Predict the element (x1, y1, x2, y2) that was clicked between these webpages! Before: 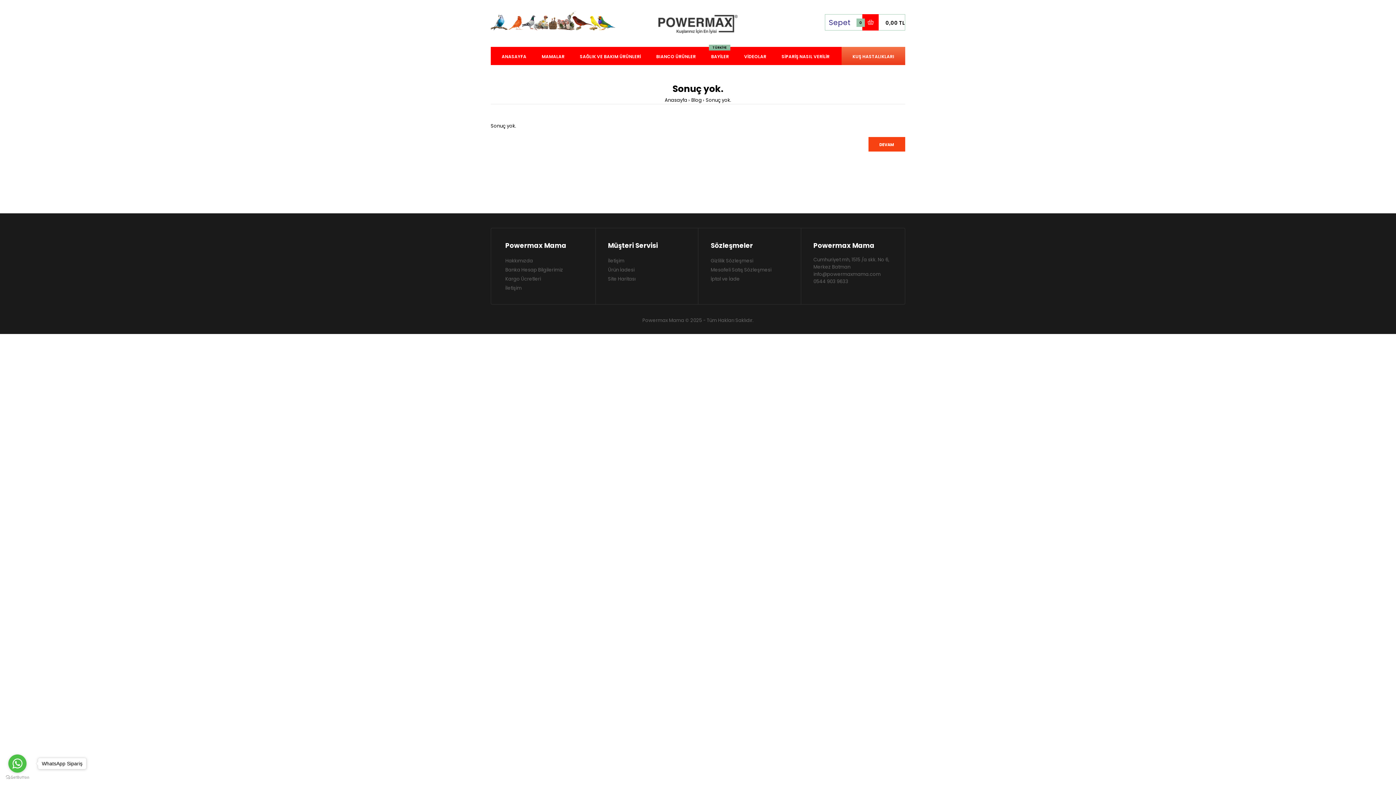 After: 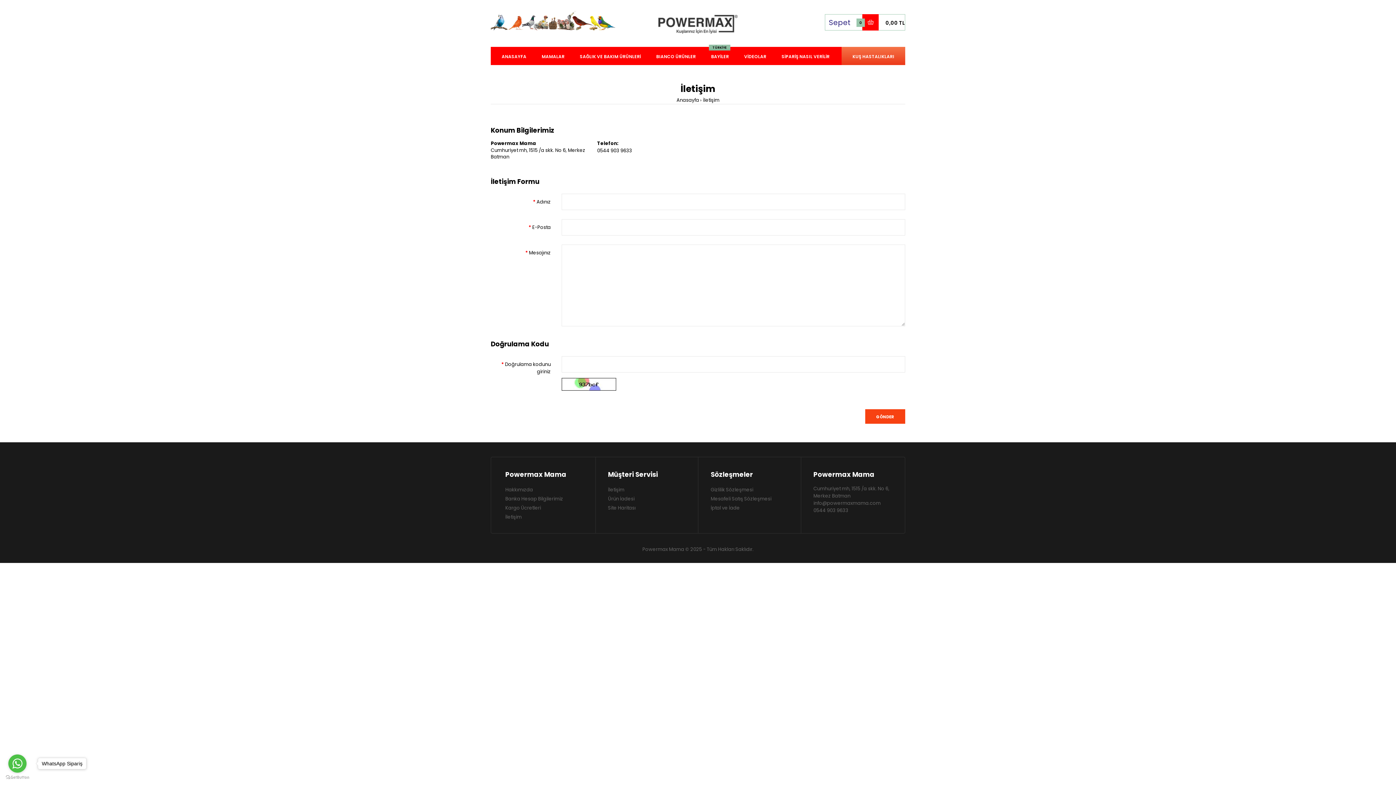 Action: bbox: (608, 257, 624, 264) label: İletişim